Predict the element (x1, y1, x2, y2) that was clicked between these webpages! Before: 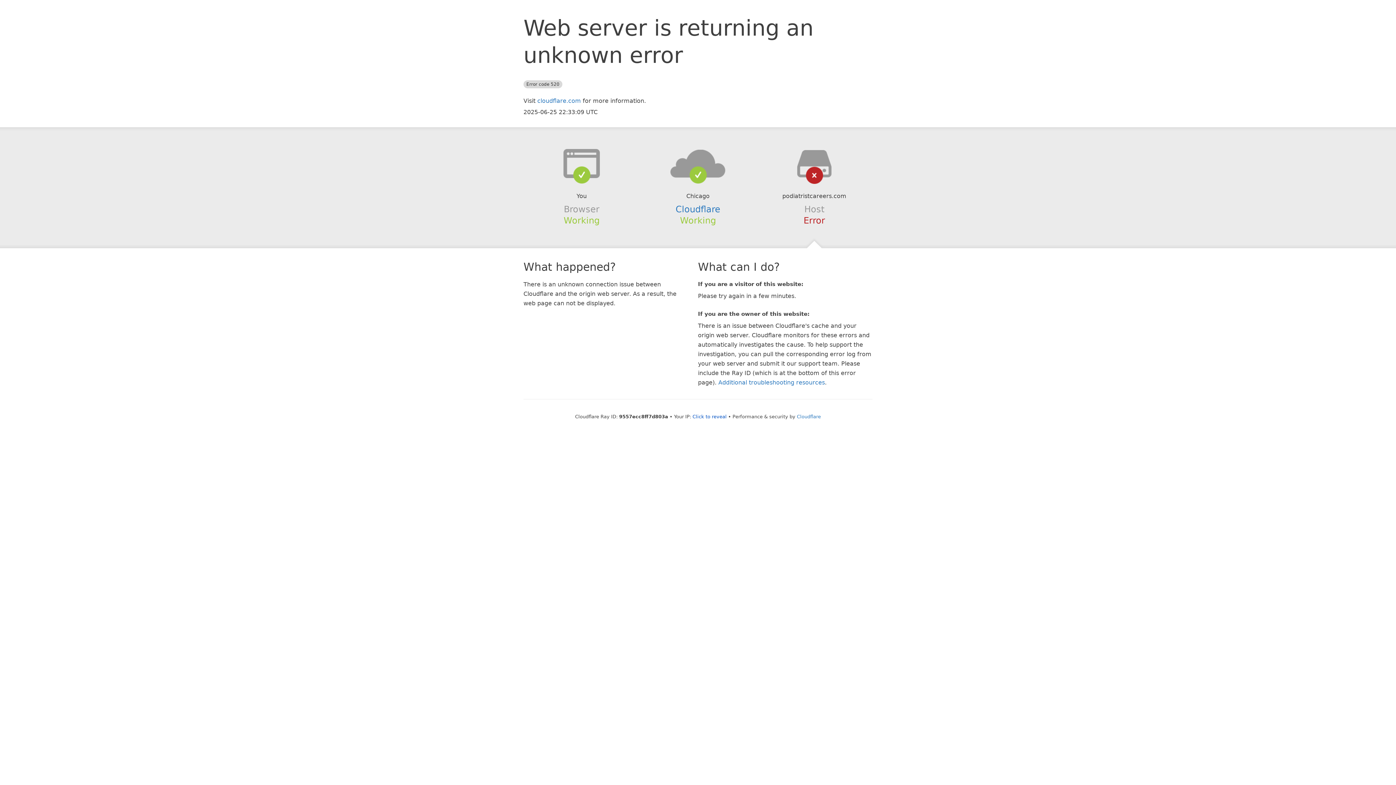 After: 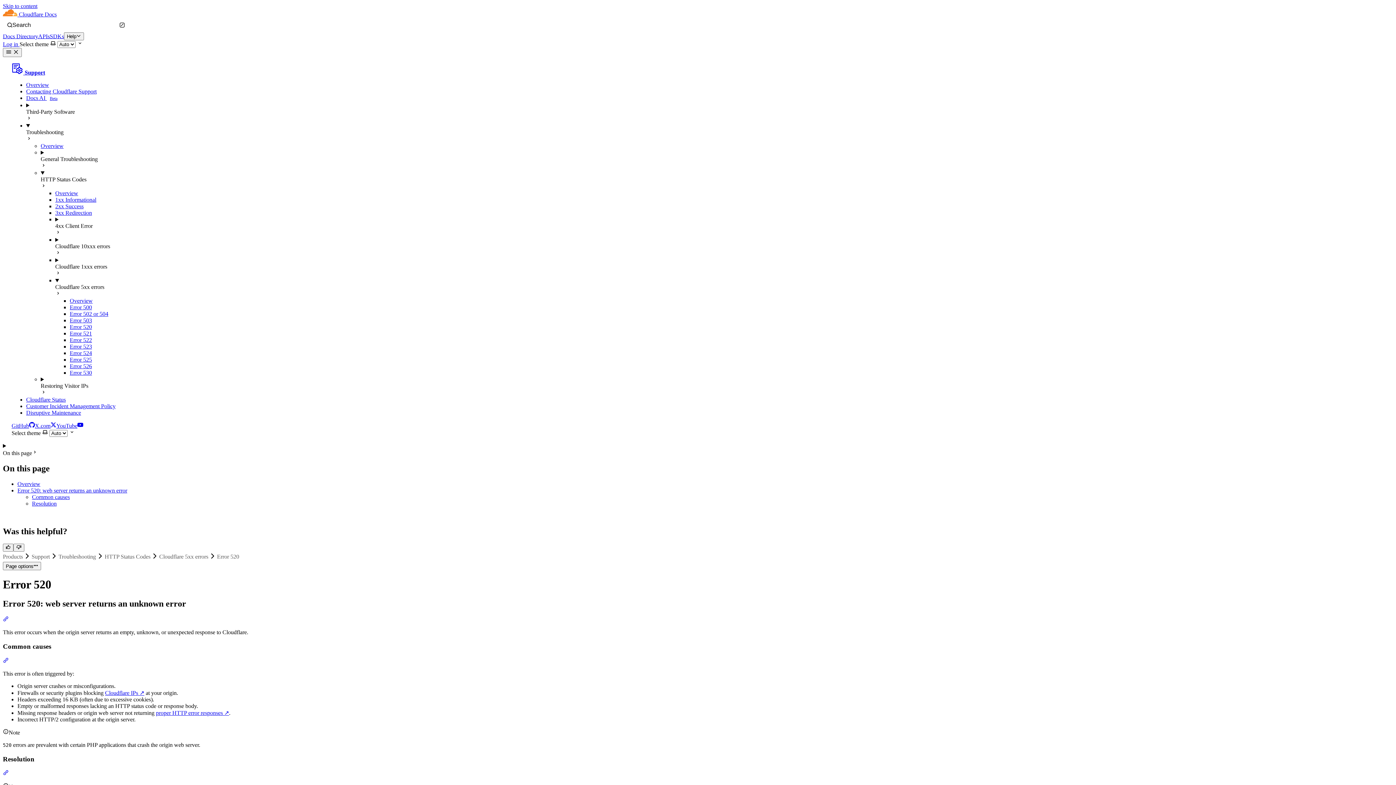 Action: label: Additional troubleshooting resources bbox: (718, 379, 825, 386)